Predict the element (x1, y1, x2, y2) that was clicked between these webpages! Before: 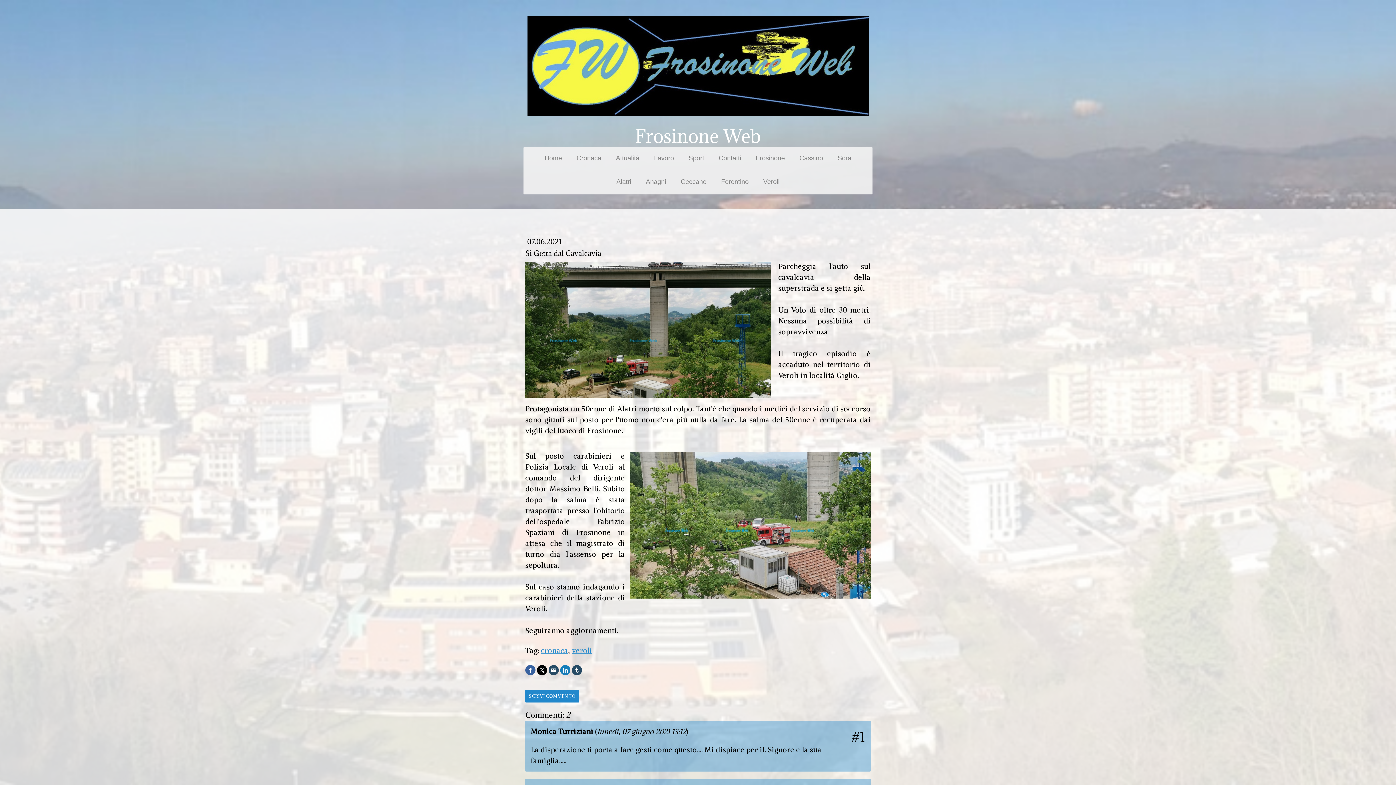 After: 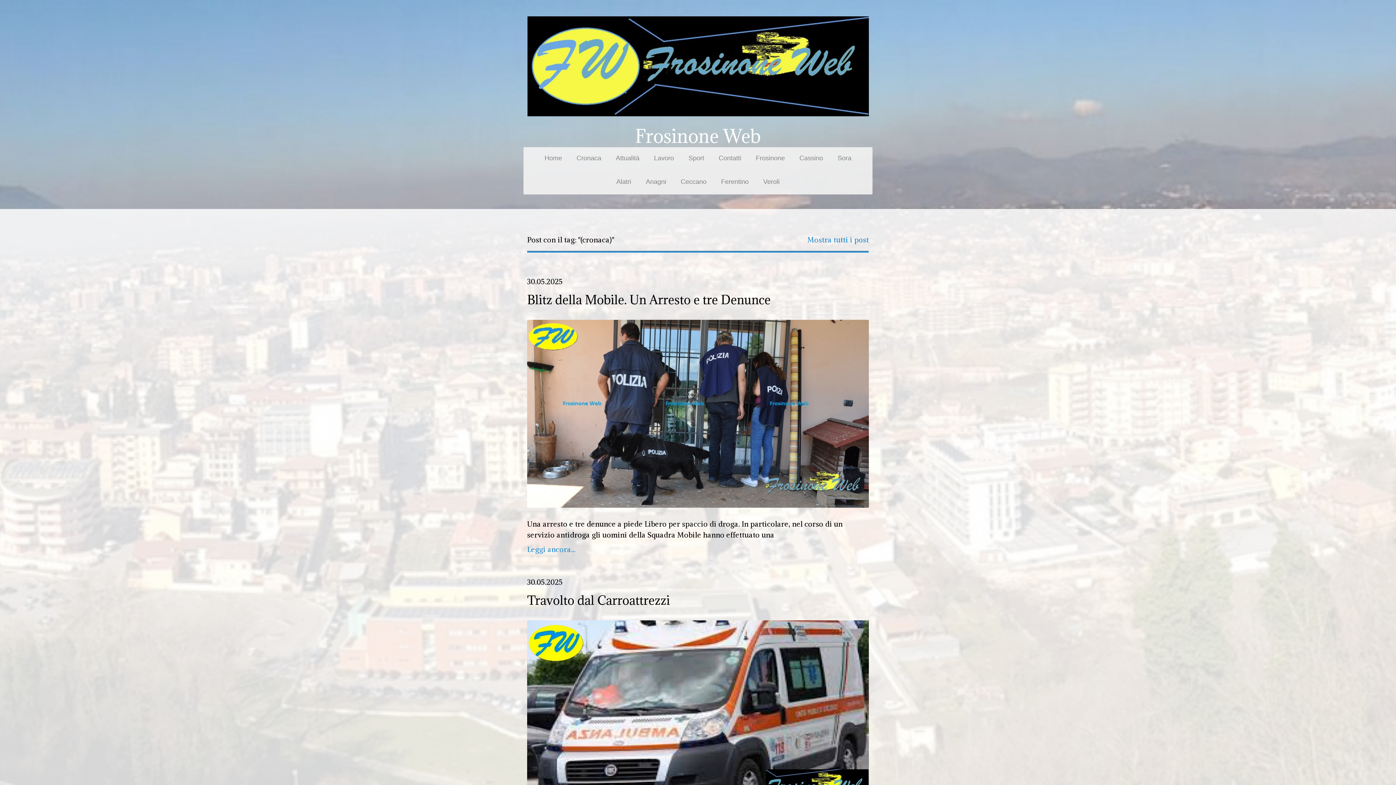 Action: label: cronaca bbox: (541, 646, 568, 655)